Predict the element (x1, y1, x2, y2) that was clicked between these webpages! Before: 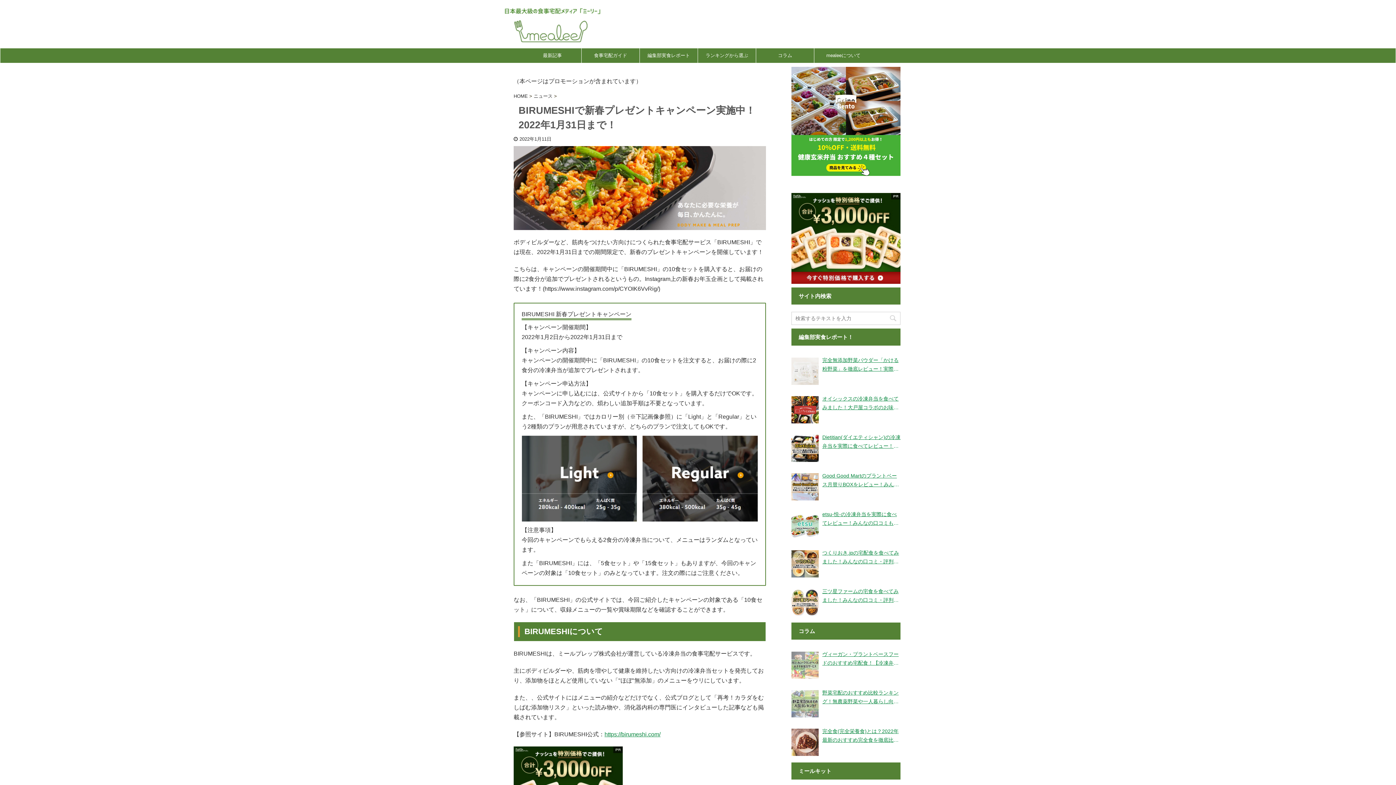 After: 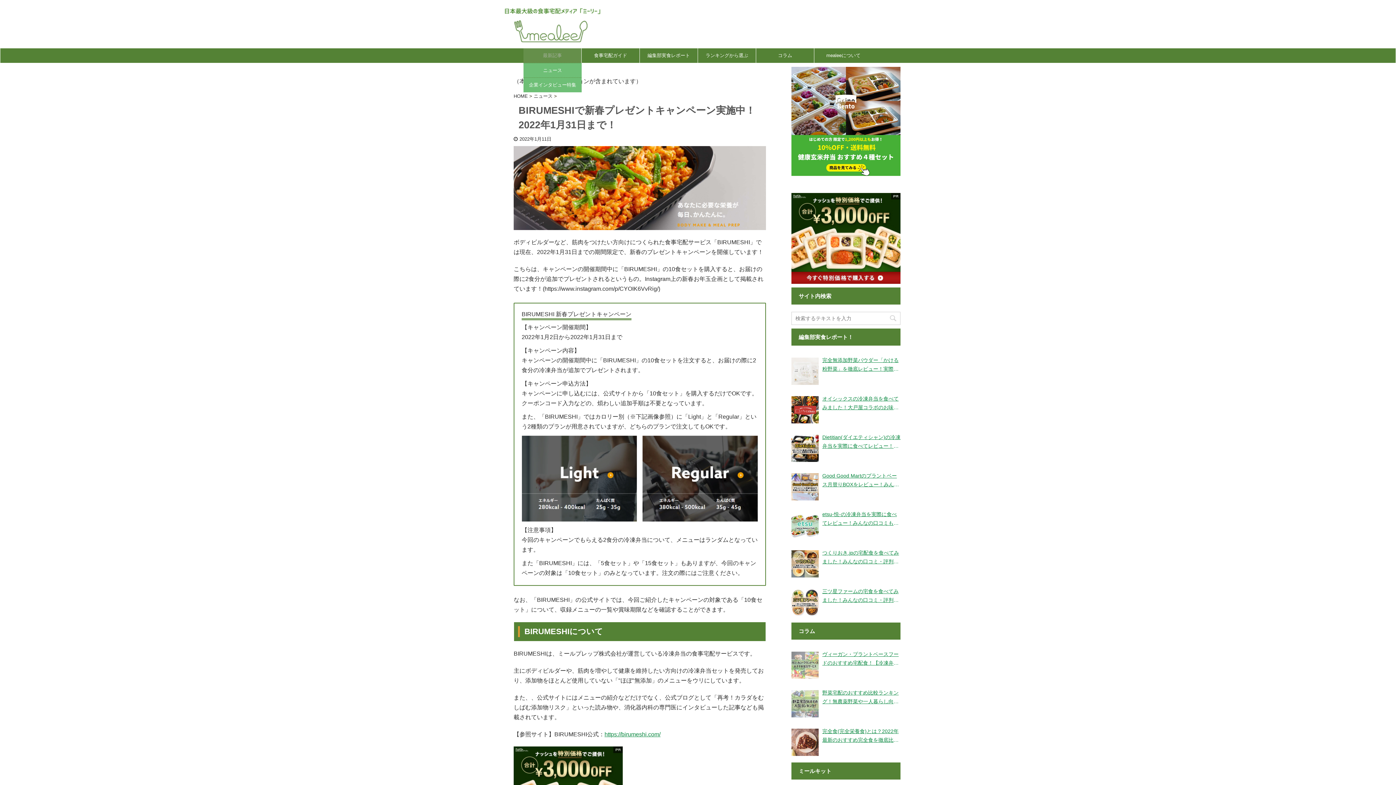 Action: label: 最新記事 bbox: (523, 48, 581, 62)